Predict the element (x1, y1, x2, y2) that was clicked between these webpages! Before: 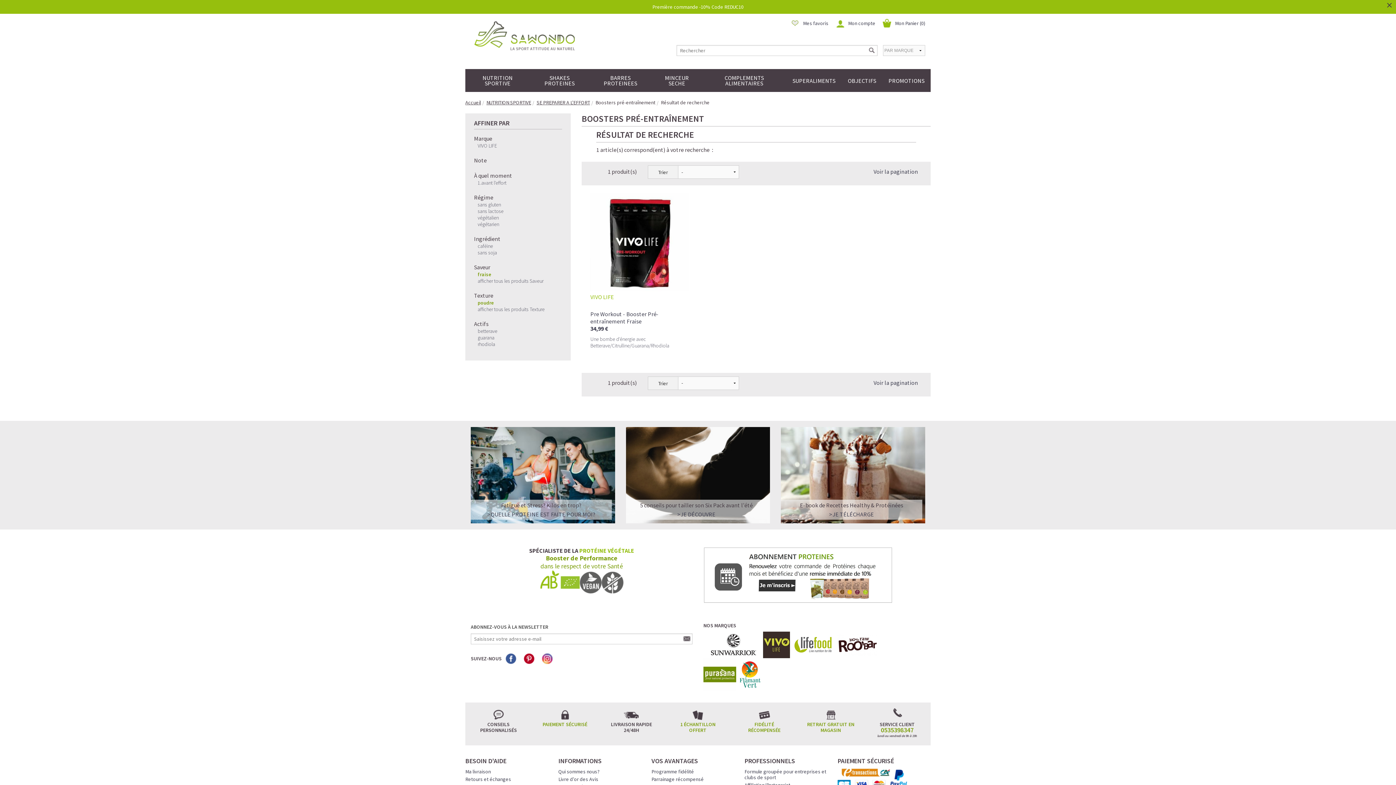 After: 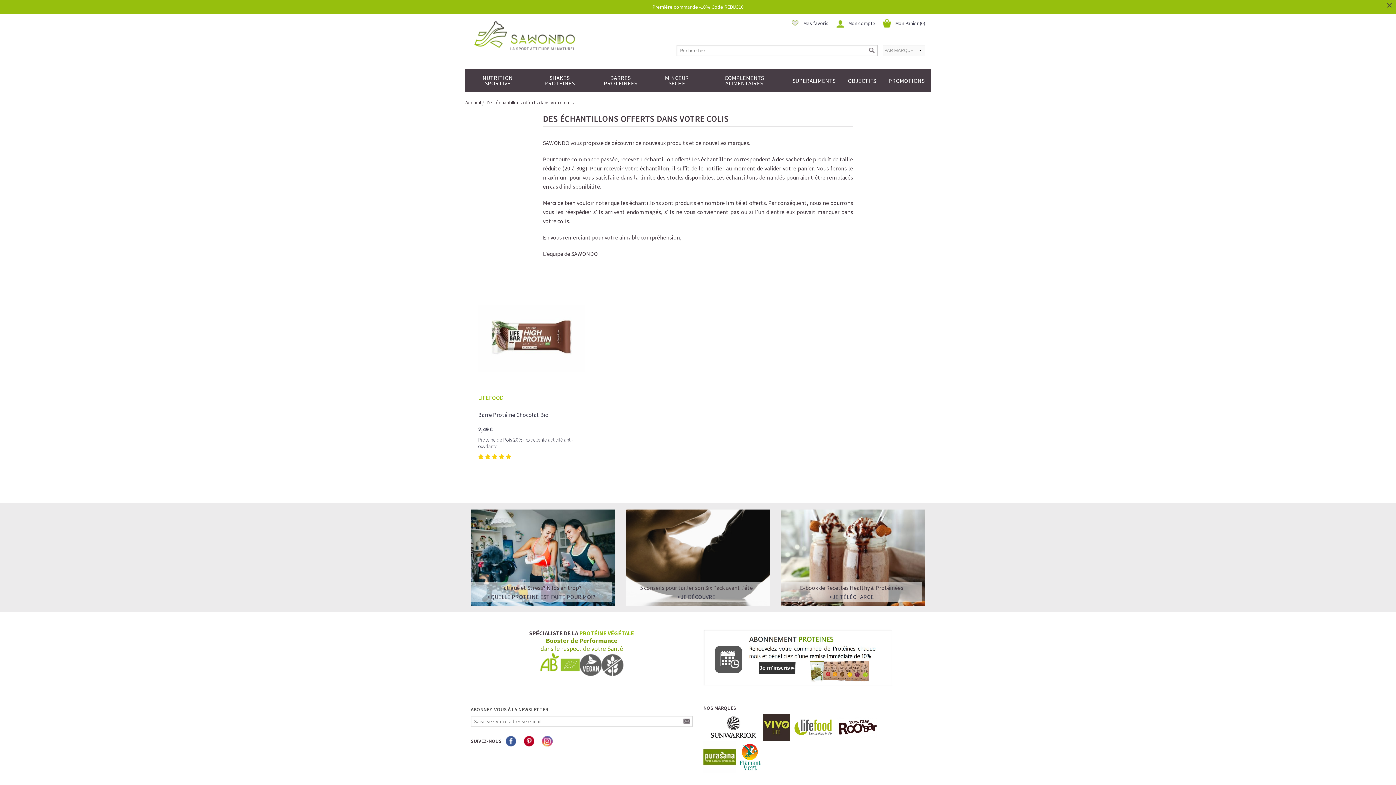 Action: label: 1 ÉCHANTILLON OFFERT bbox: (673, 721, 722, 733)